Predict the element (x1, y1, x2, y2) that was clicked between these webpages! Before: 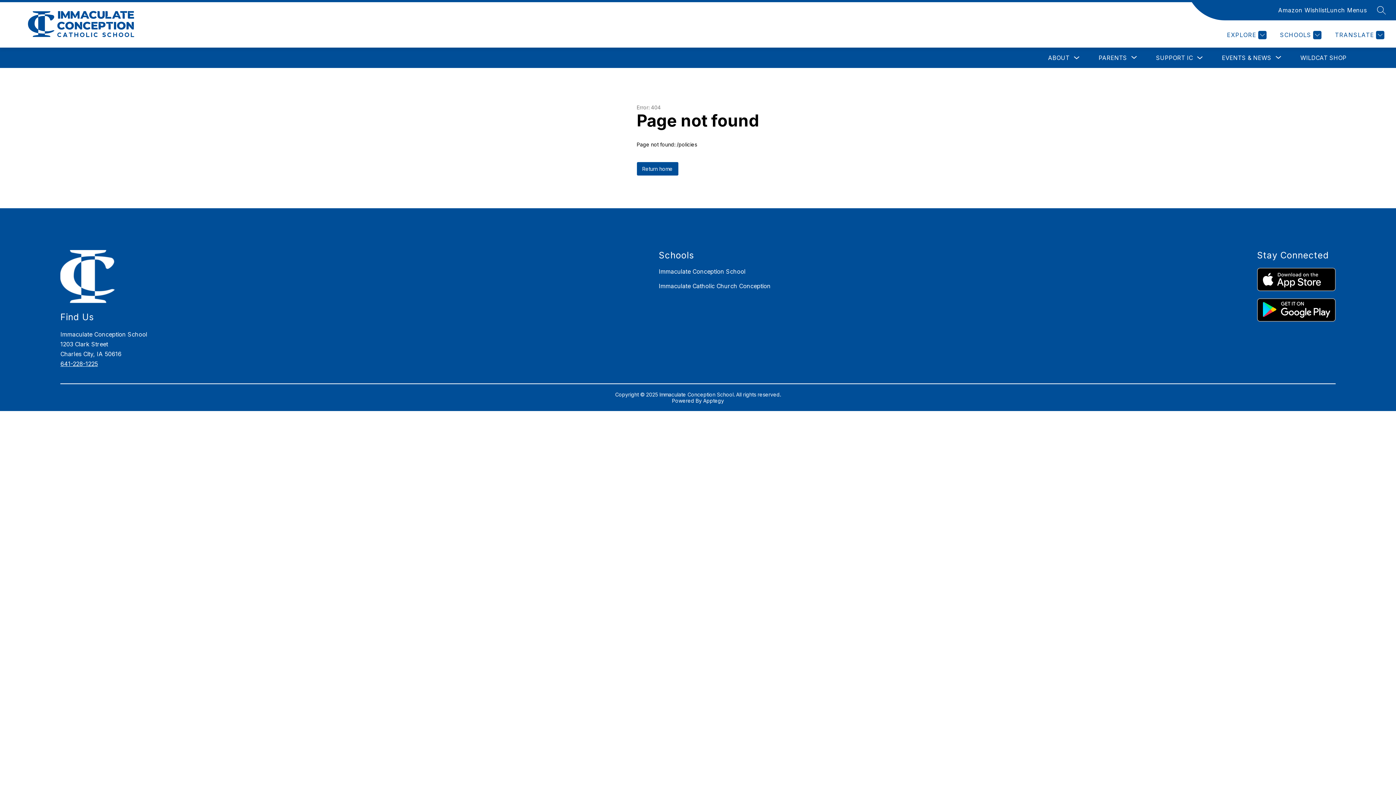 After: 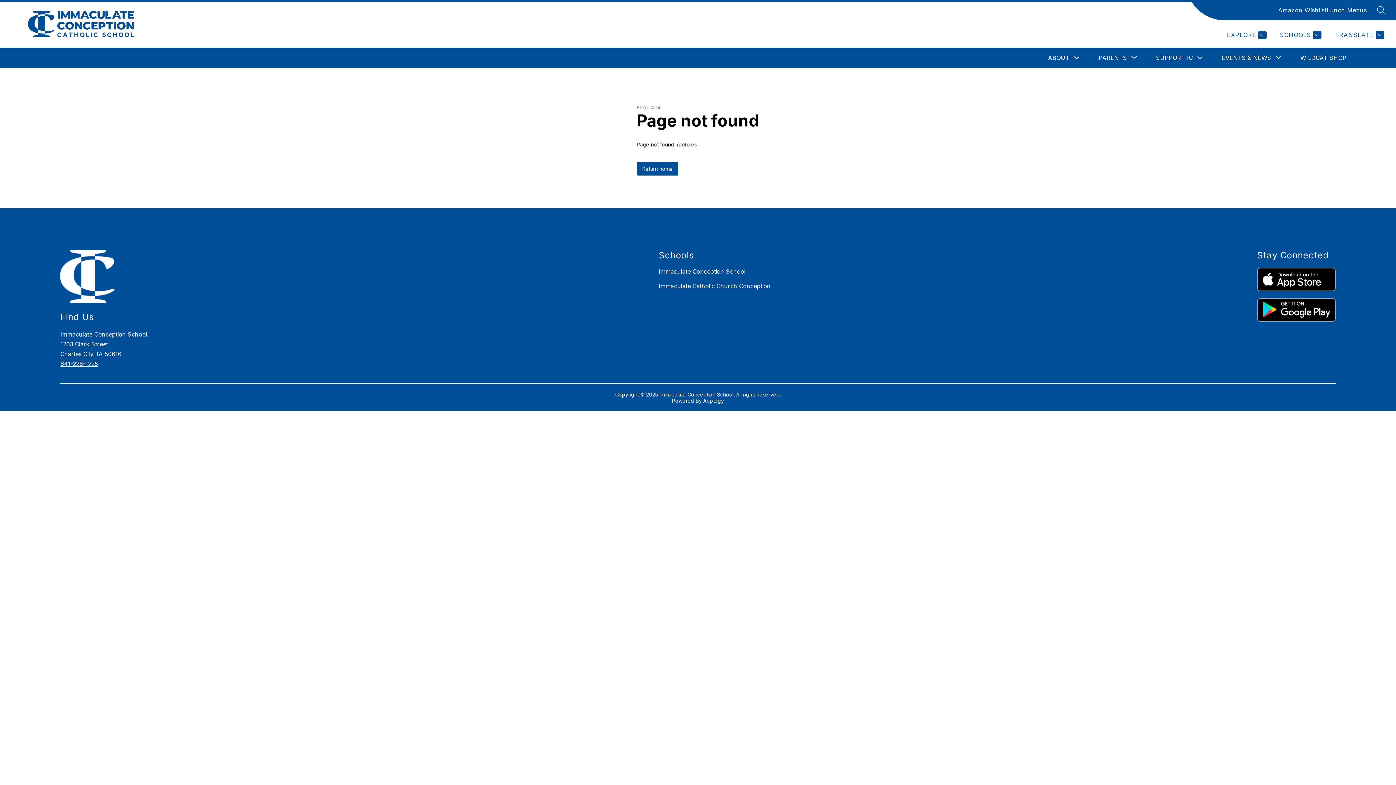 Action: bbox: (1257, 298, 1335, 321)